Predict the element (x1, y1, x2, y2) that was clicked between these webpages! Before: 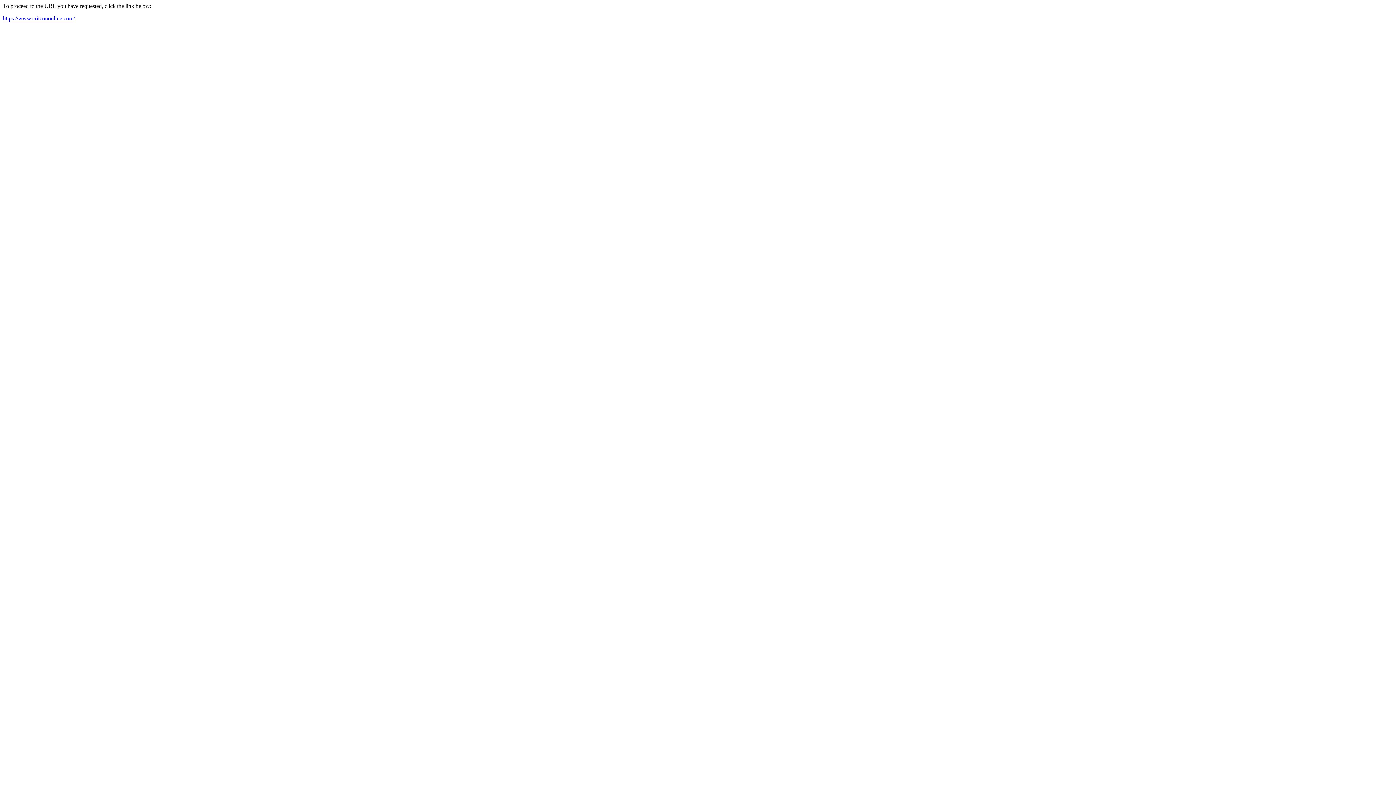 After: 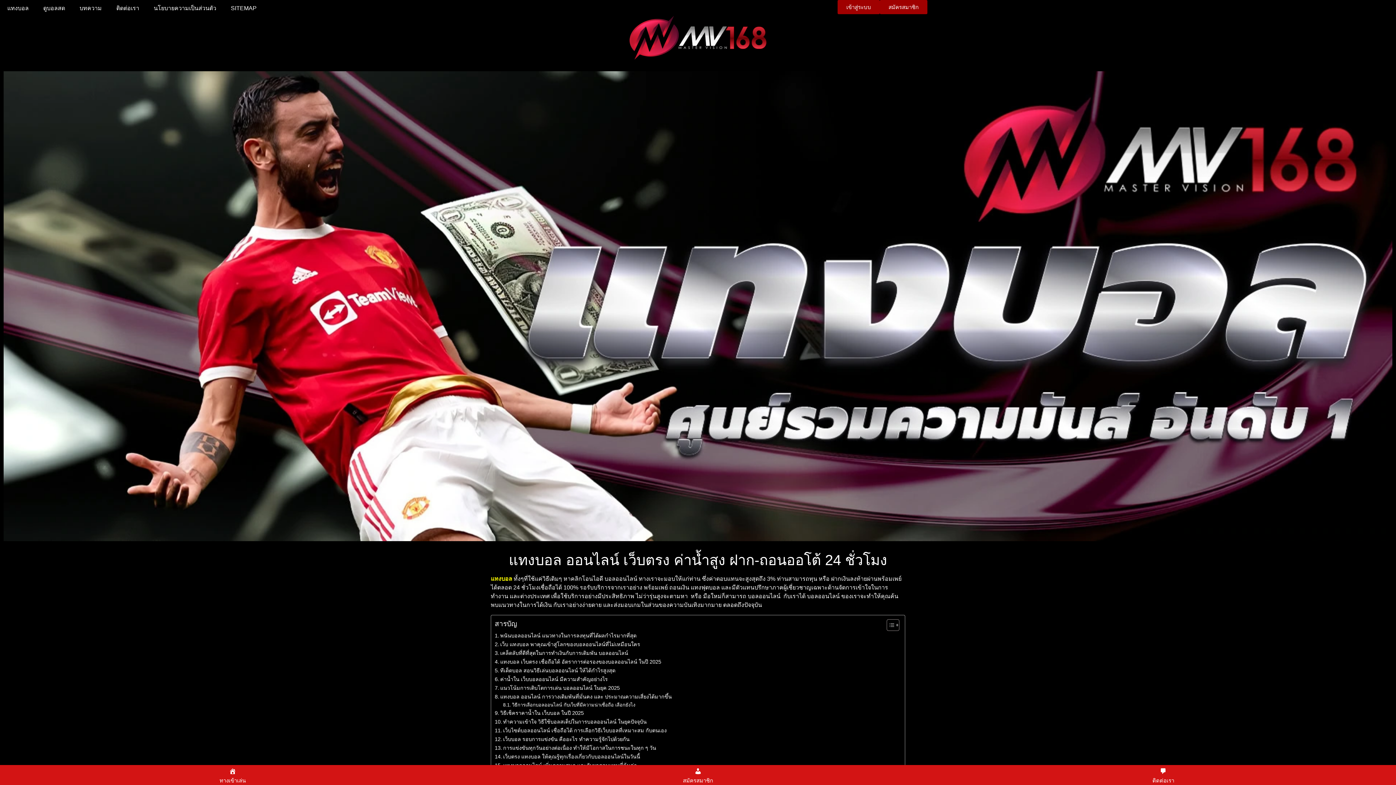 Action: bbox: (2, 15, 74, 21) label: https://www.critcononline.com/